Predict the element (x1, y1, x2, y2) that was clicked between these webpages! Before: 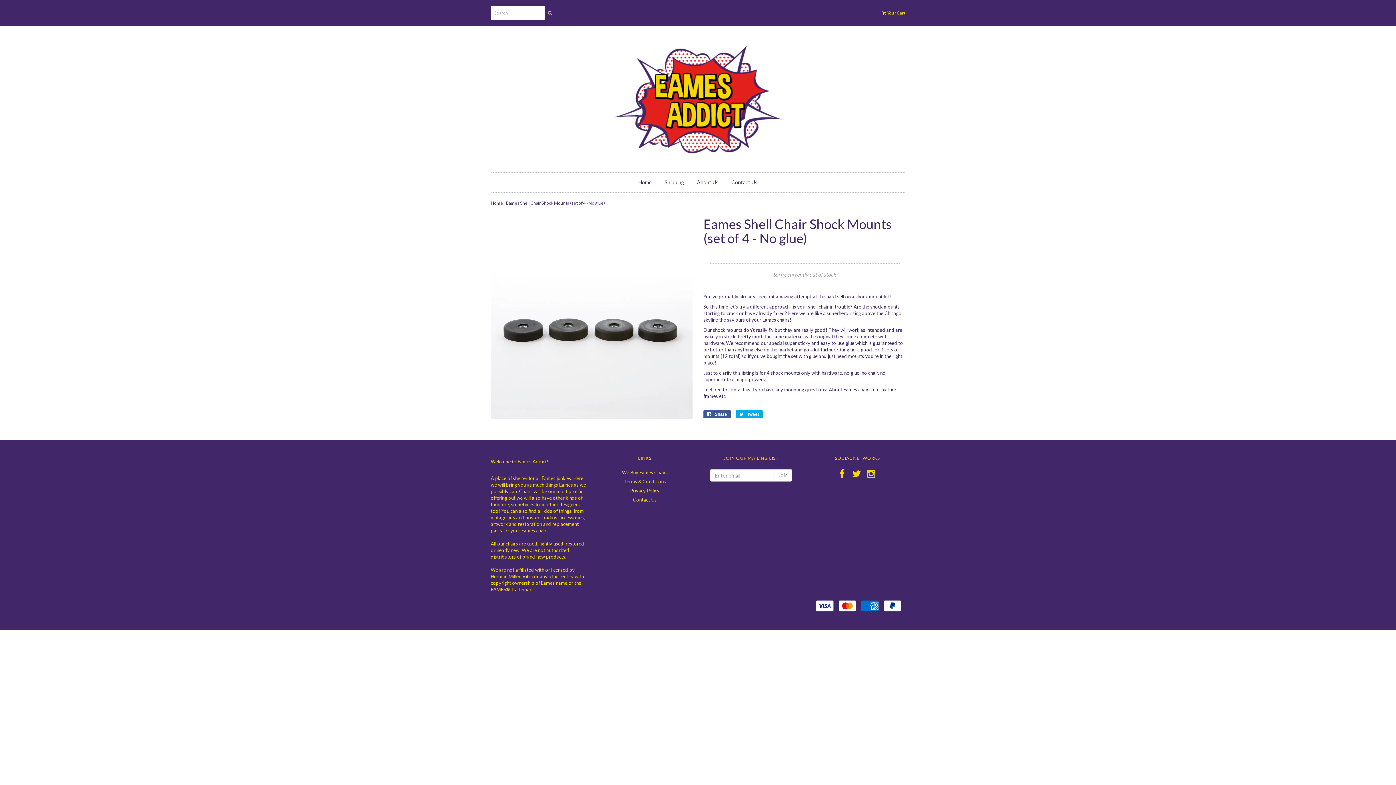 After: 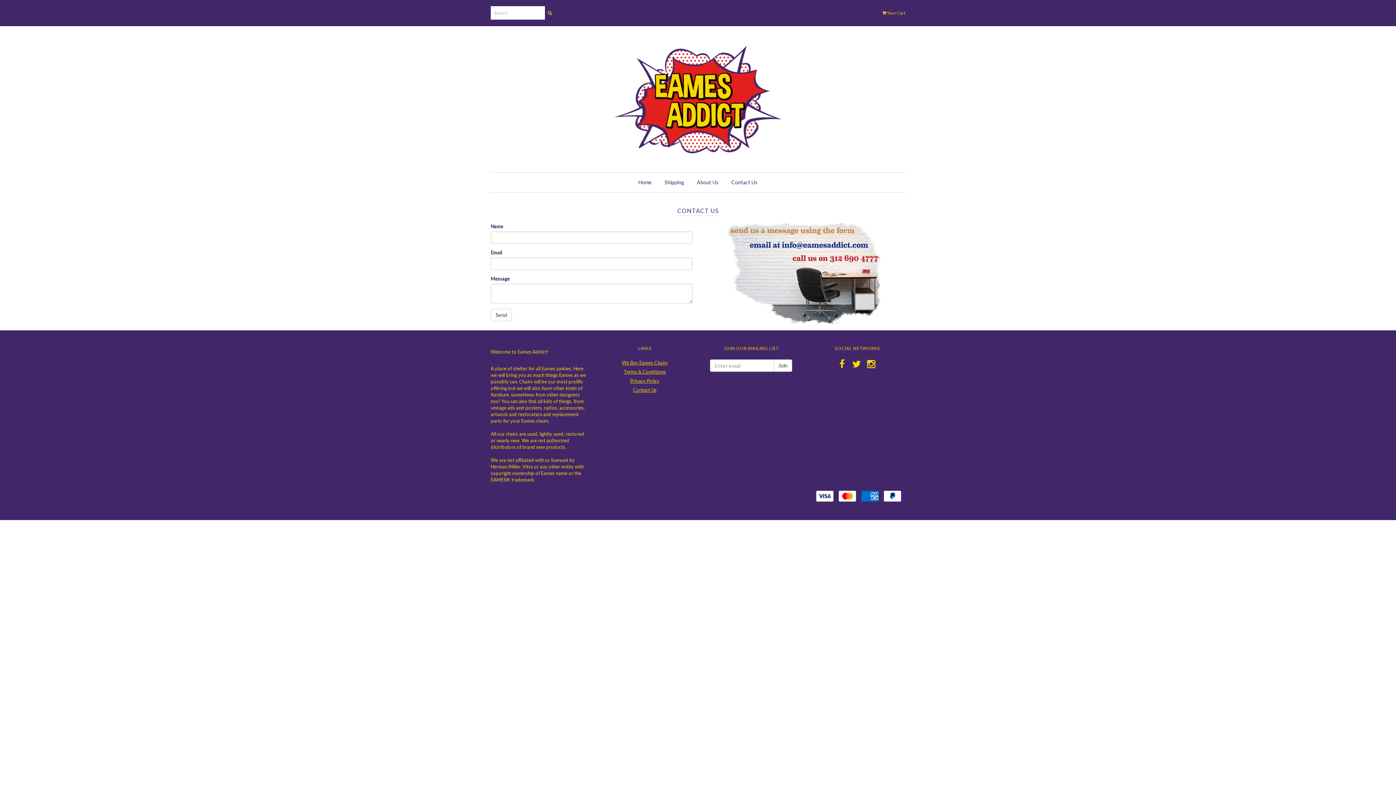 Action: label: Contact Us bbox: (633, 497, 656, 502)